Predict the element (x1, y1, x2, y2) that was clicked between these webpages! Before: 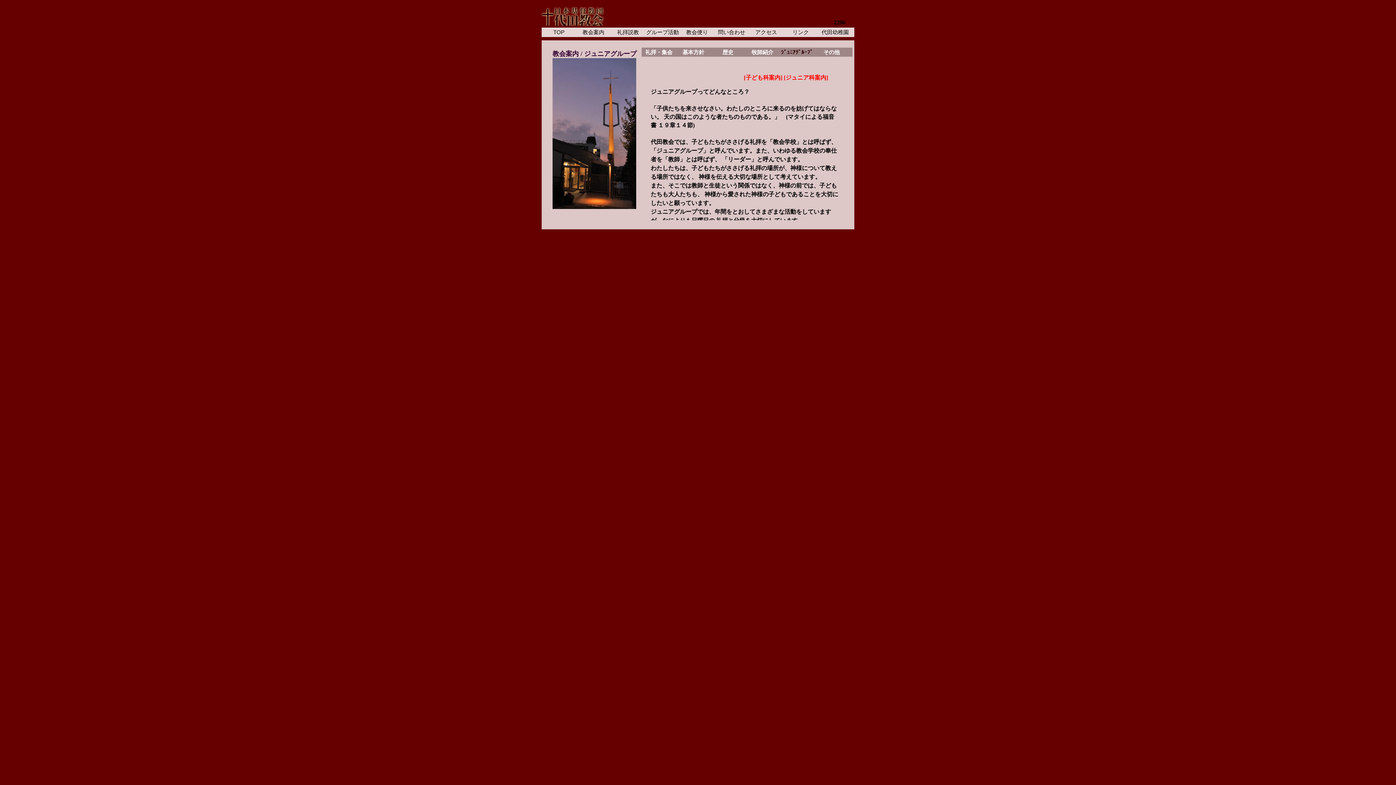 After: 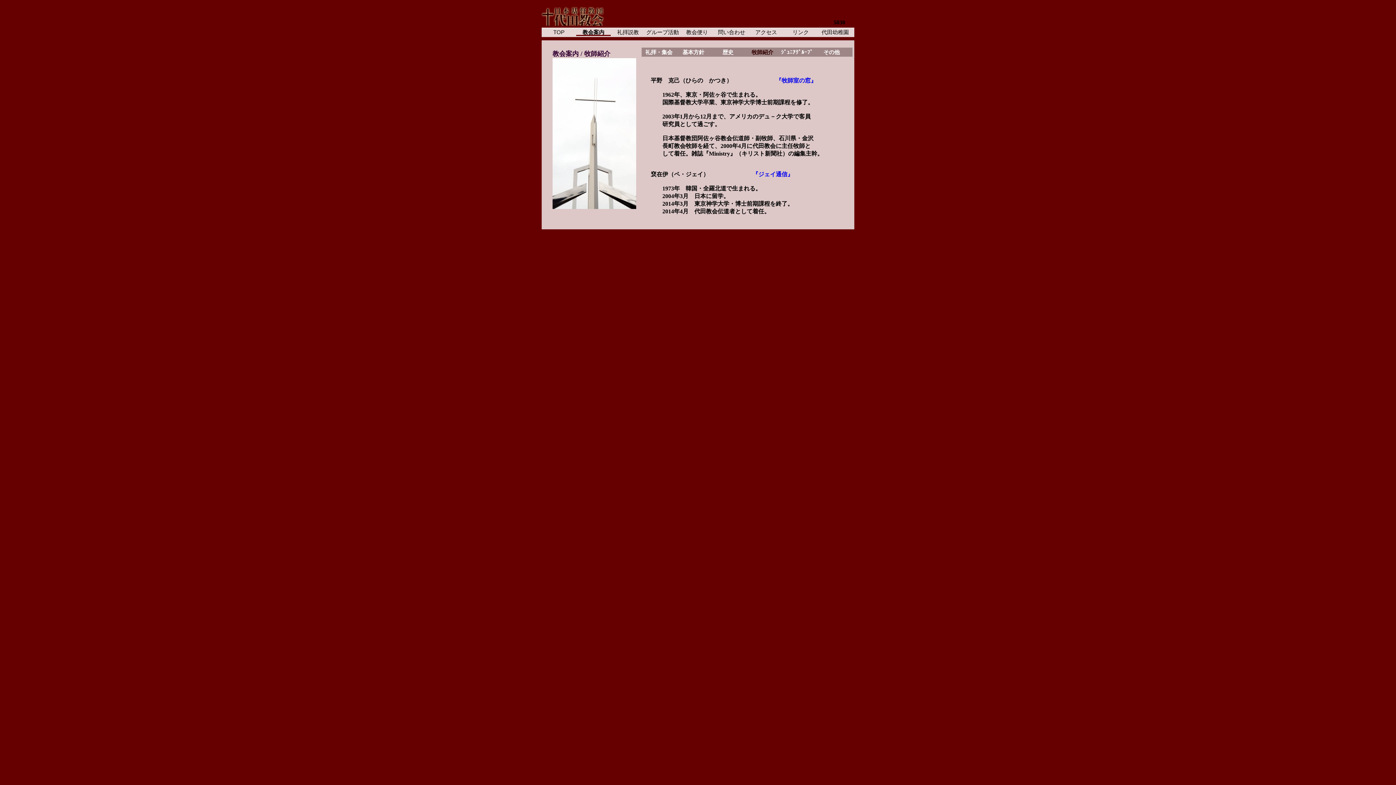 Action: label: 牧師紹介 bbox: (745, 49, 780, 54)